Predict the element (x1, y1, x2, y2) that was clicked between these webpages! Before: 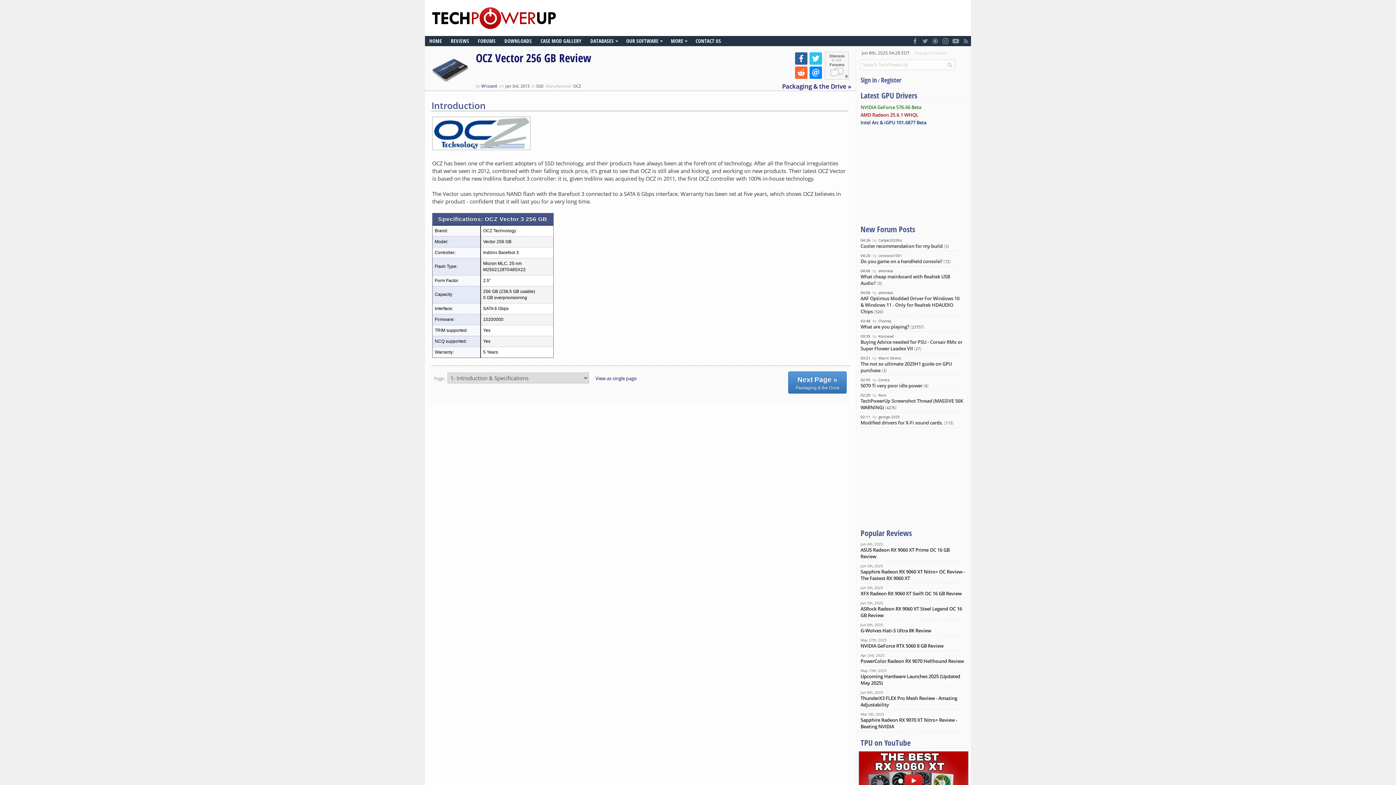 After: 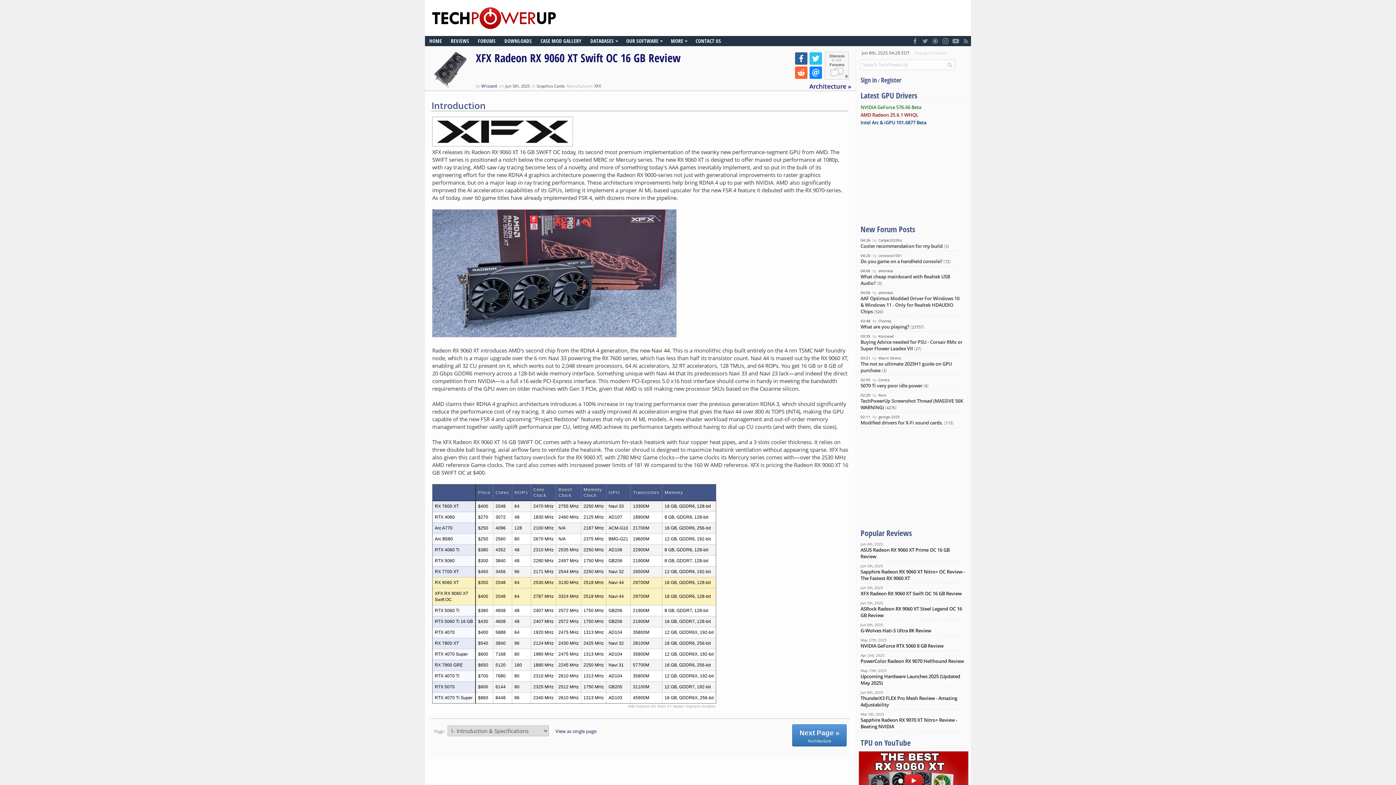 Action: bbox: (860, 590, 961, 597) label: XFX Radeon RX 9060 XT Swift OC 16 GB Review